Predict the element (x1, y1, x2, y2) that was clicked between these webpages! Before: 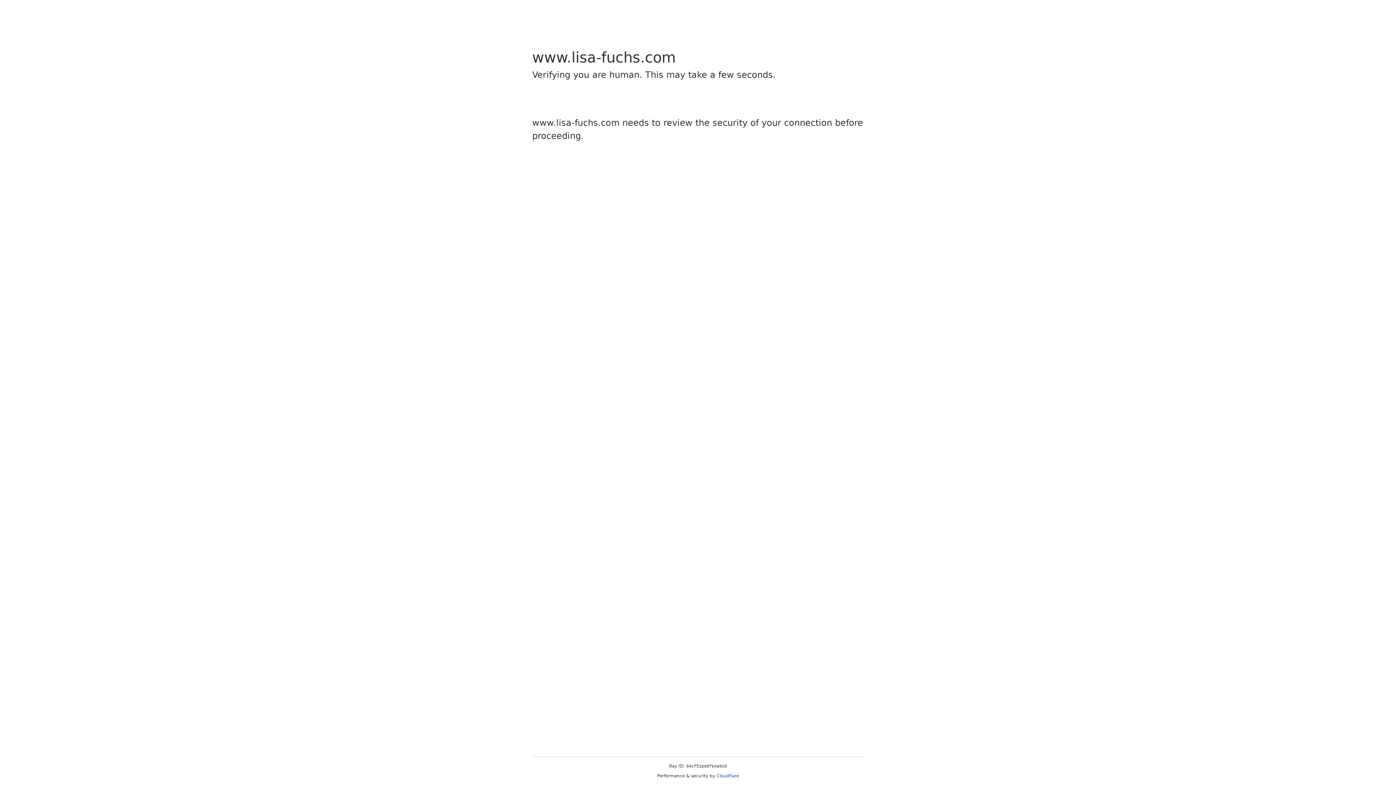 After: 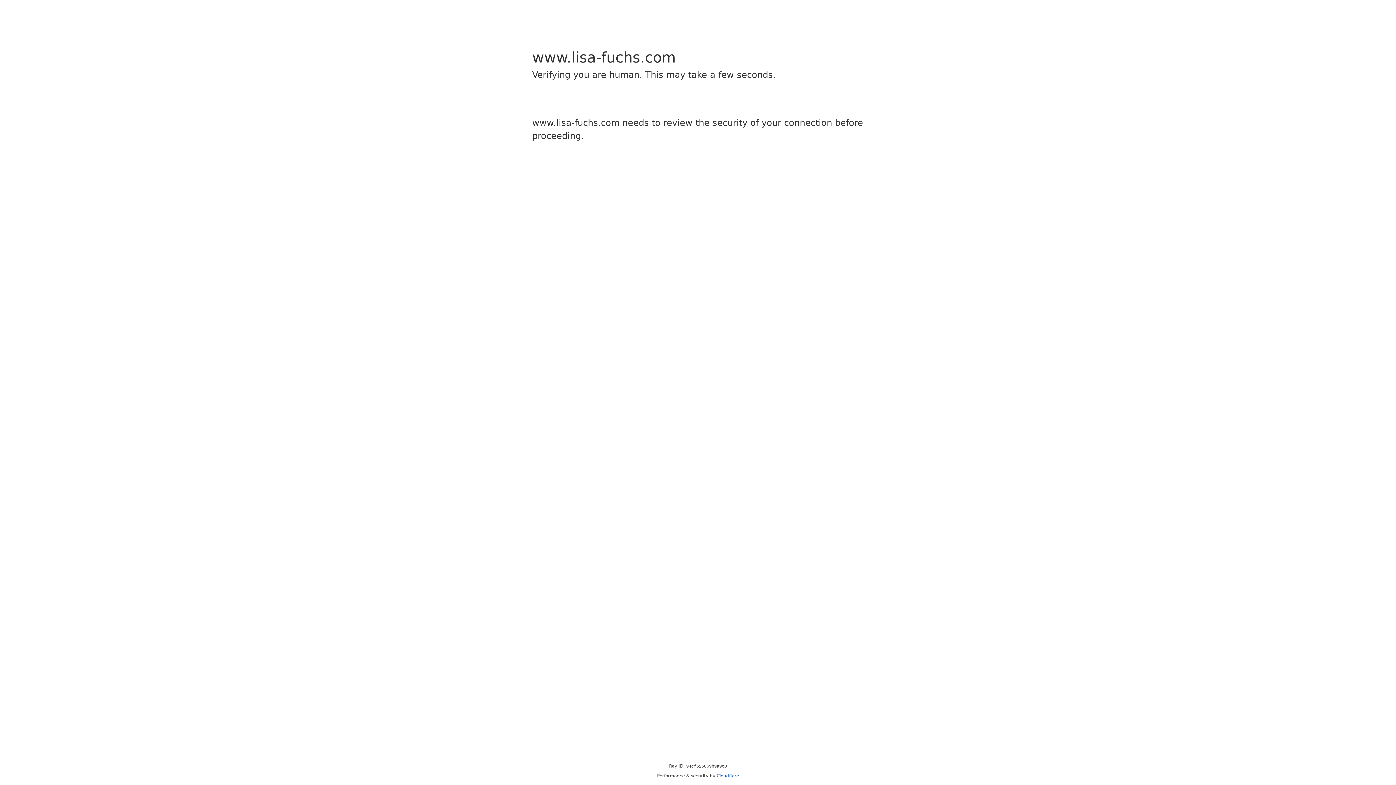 Action: bbox: (716, 773, 739, 778) label: Cloudflare